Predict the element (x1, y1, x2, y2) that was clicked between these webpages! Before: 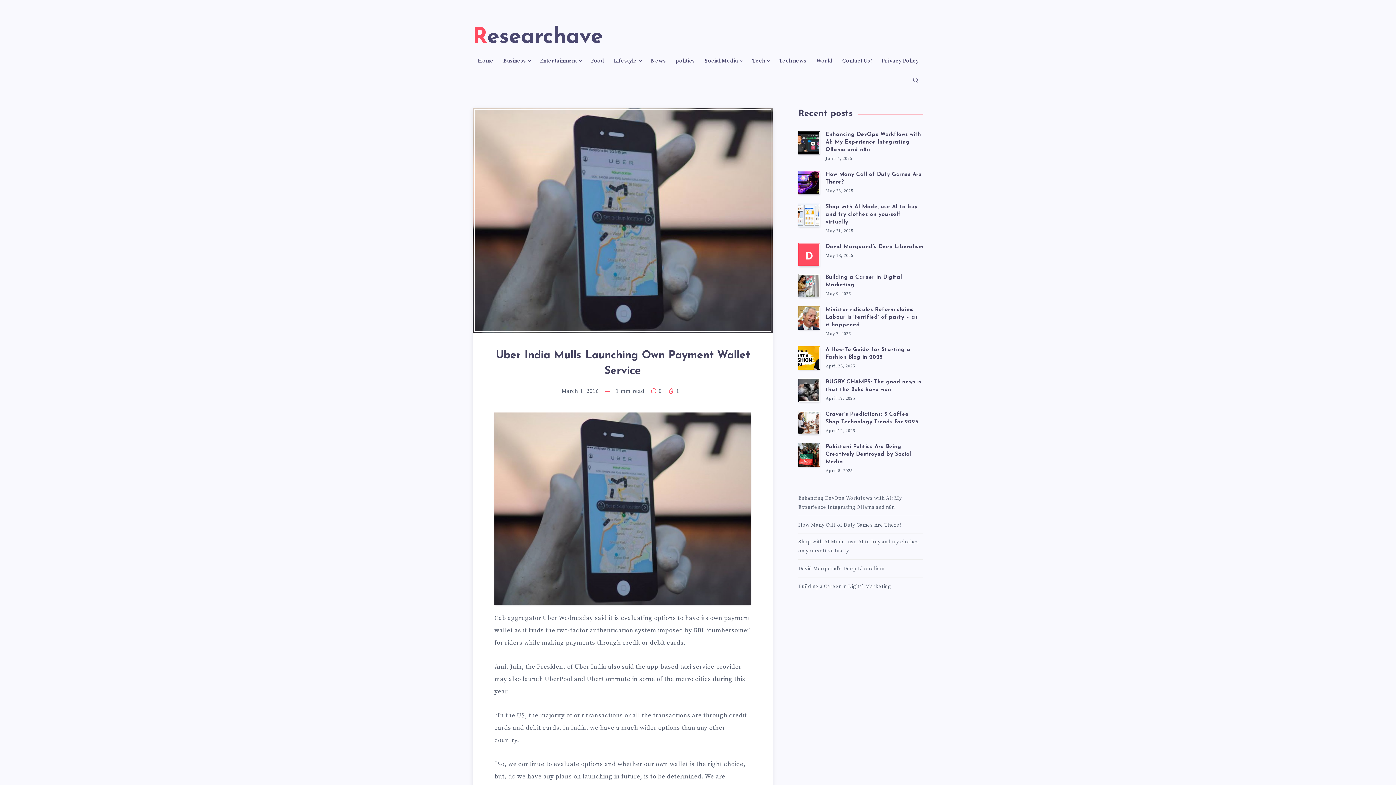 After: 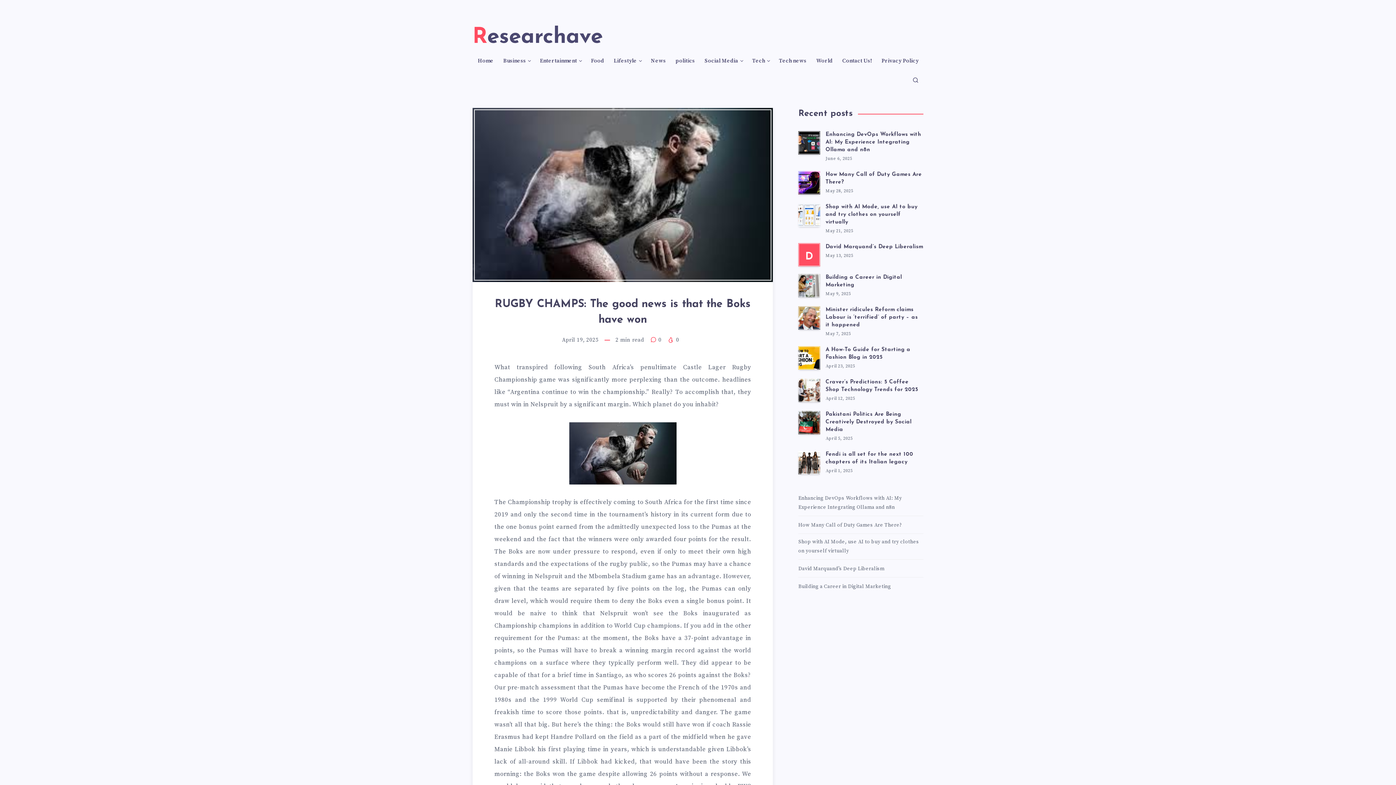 Action: bbox: (798, 378, 820, 402) label: RUGBY CHAMPS: The good news is that the Boks have won